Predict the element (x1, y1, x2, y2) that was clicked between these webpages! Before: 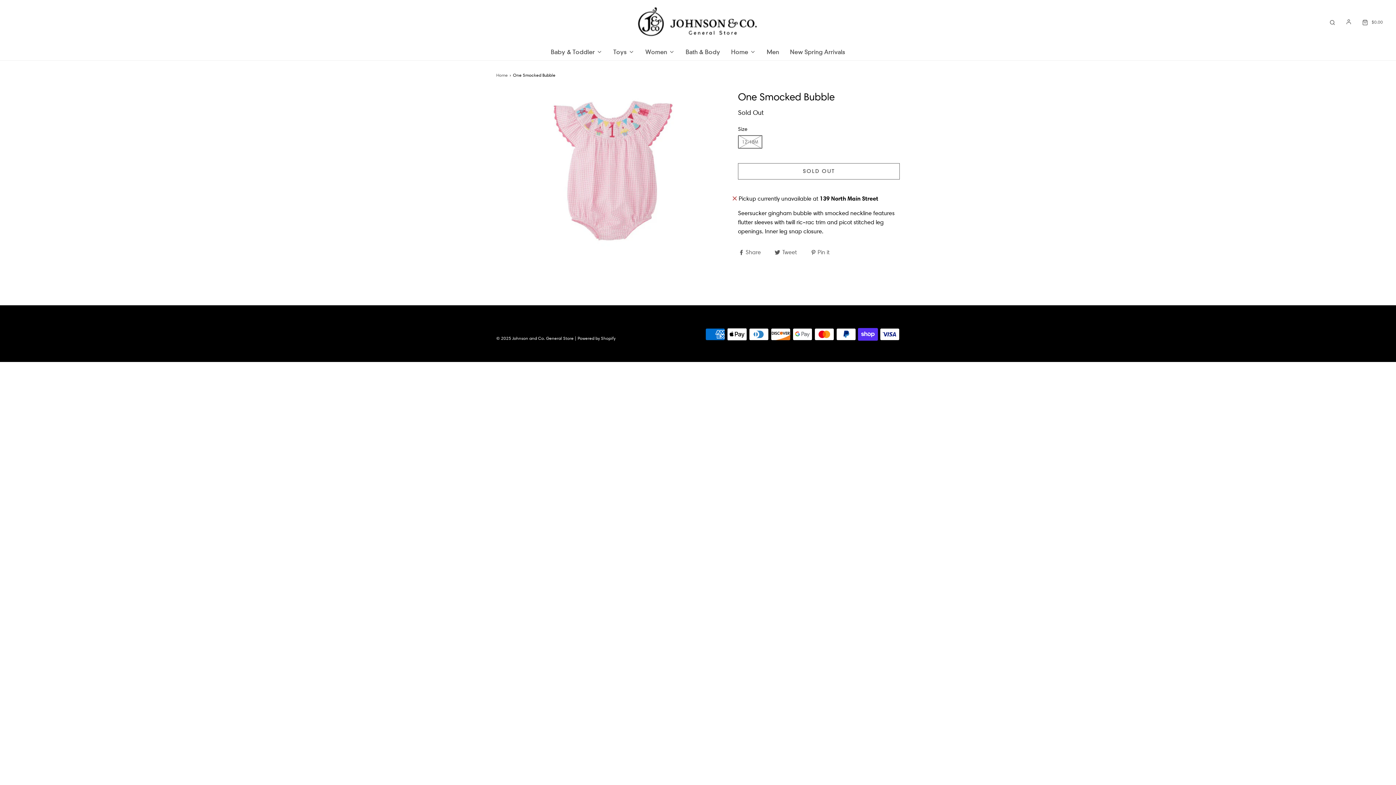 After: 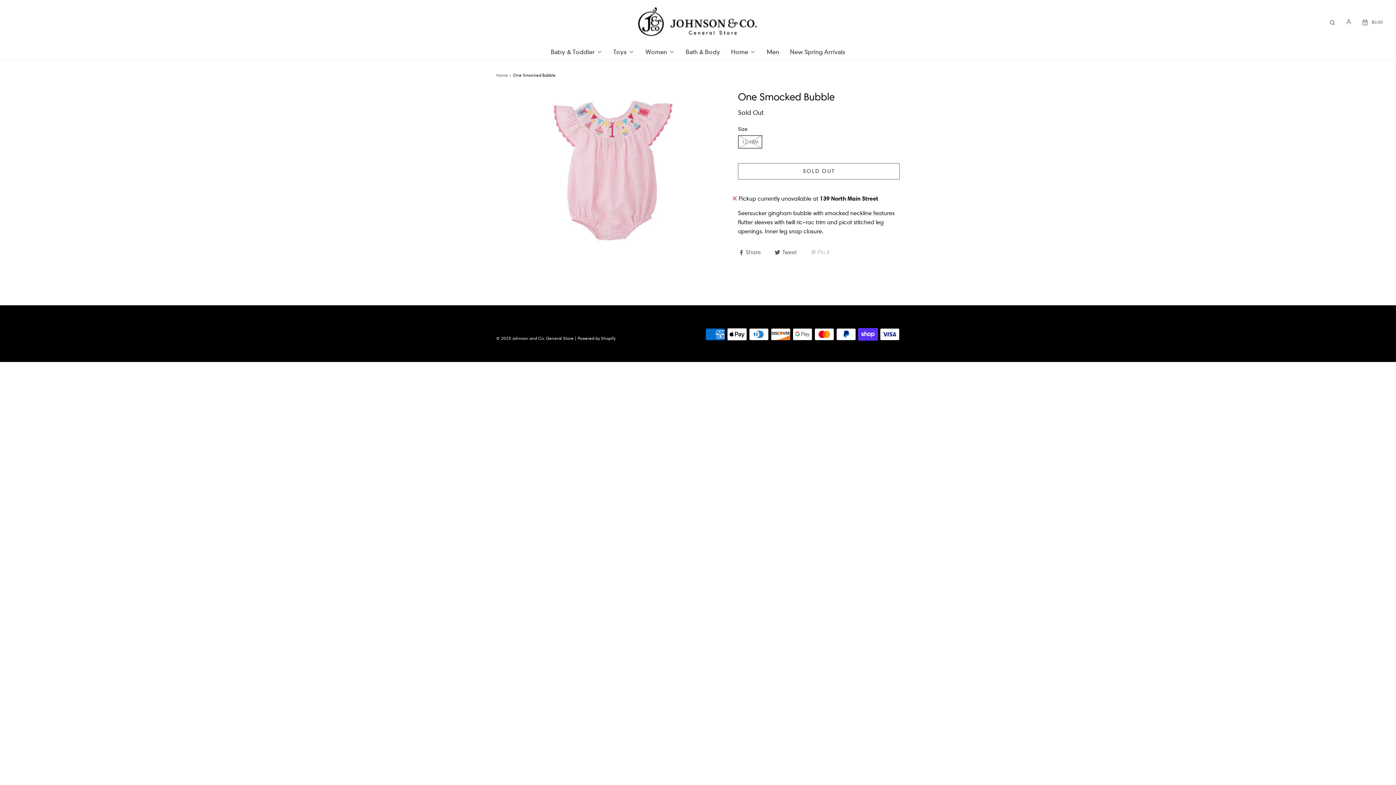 Action: bbox: (810, 247, 830, 256) label:  Pin it